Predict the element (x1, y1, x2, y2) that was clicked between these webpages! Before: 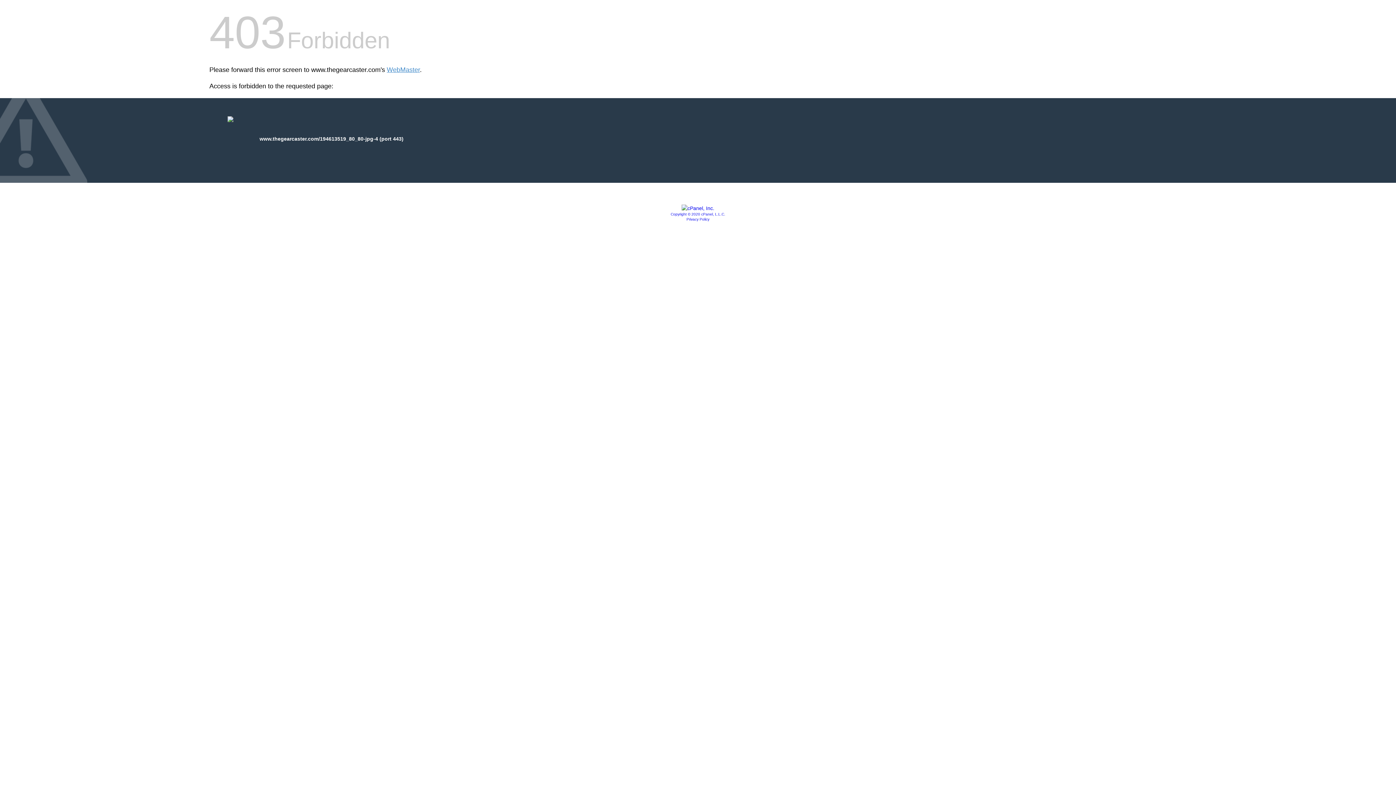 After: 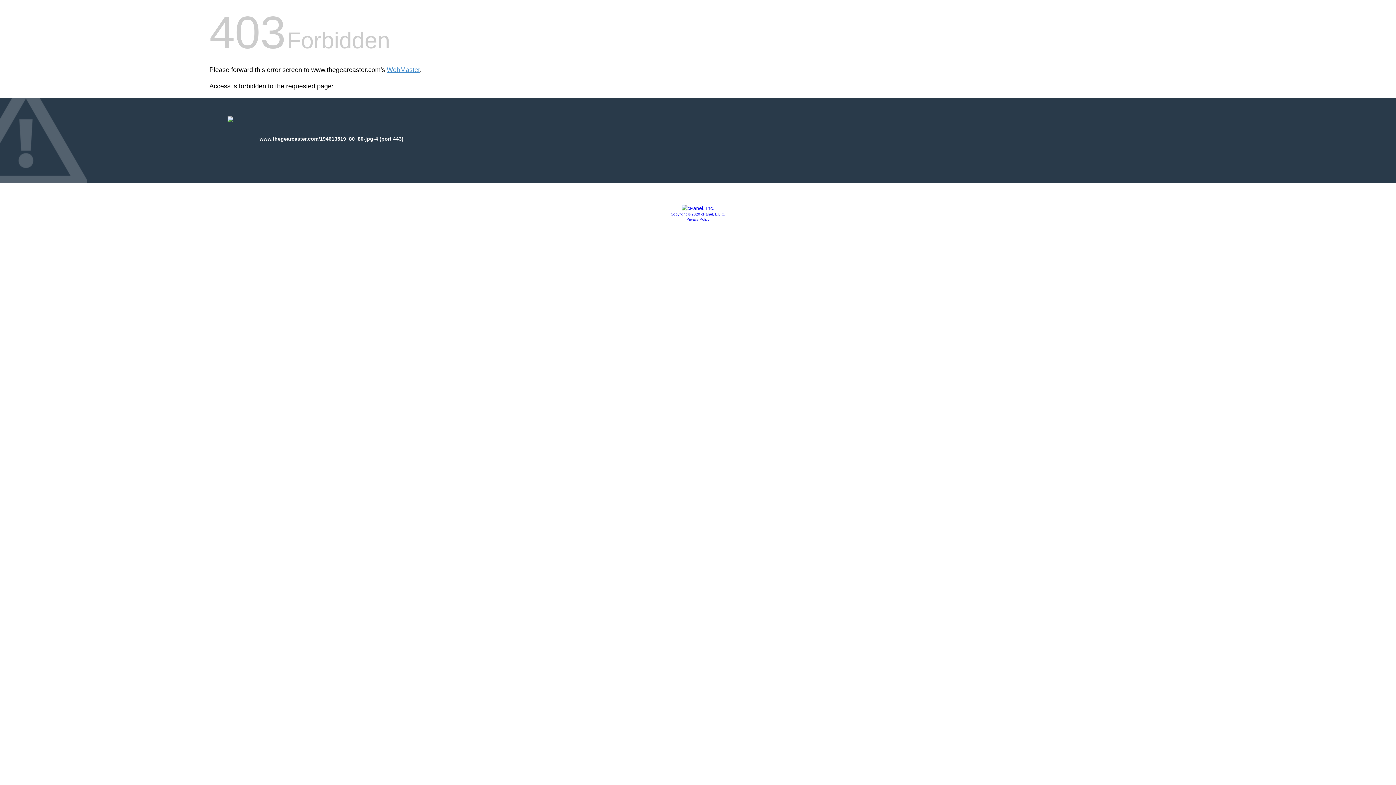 Action: label: Copyright © 2020 cPanel, L.L.C. bbox: (670, 212, 725, 216)